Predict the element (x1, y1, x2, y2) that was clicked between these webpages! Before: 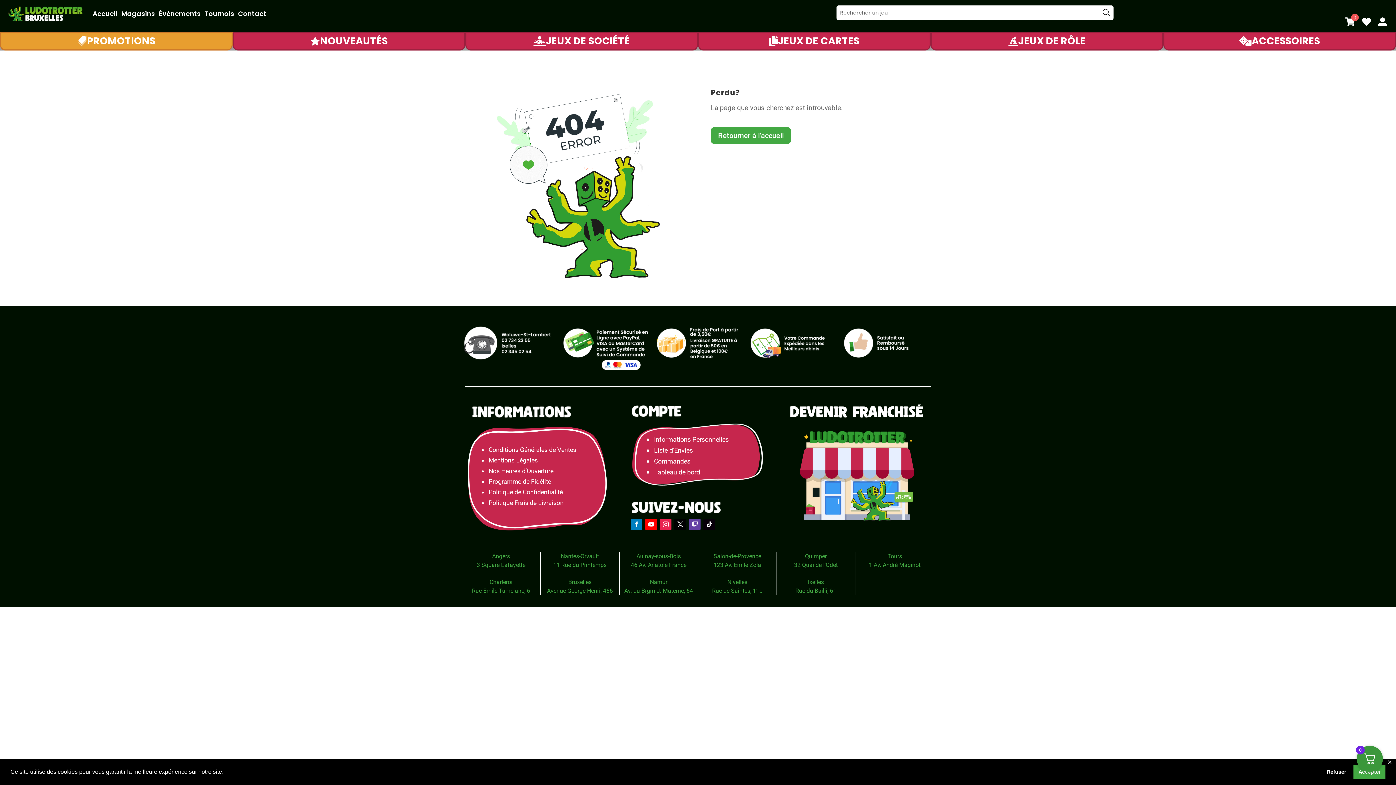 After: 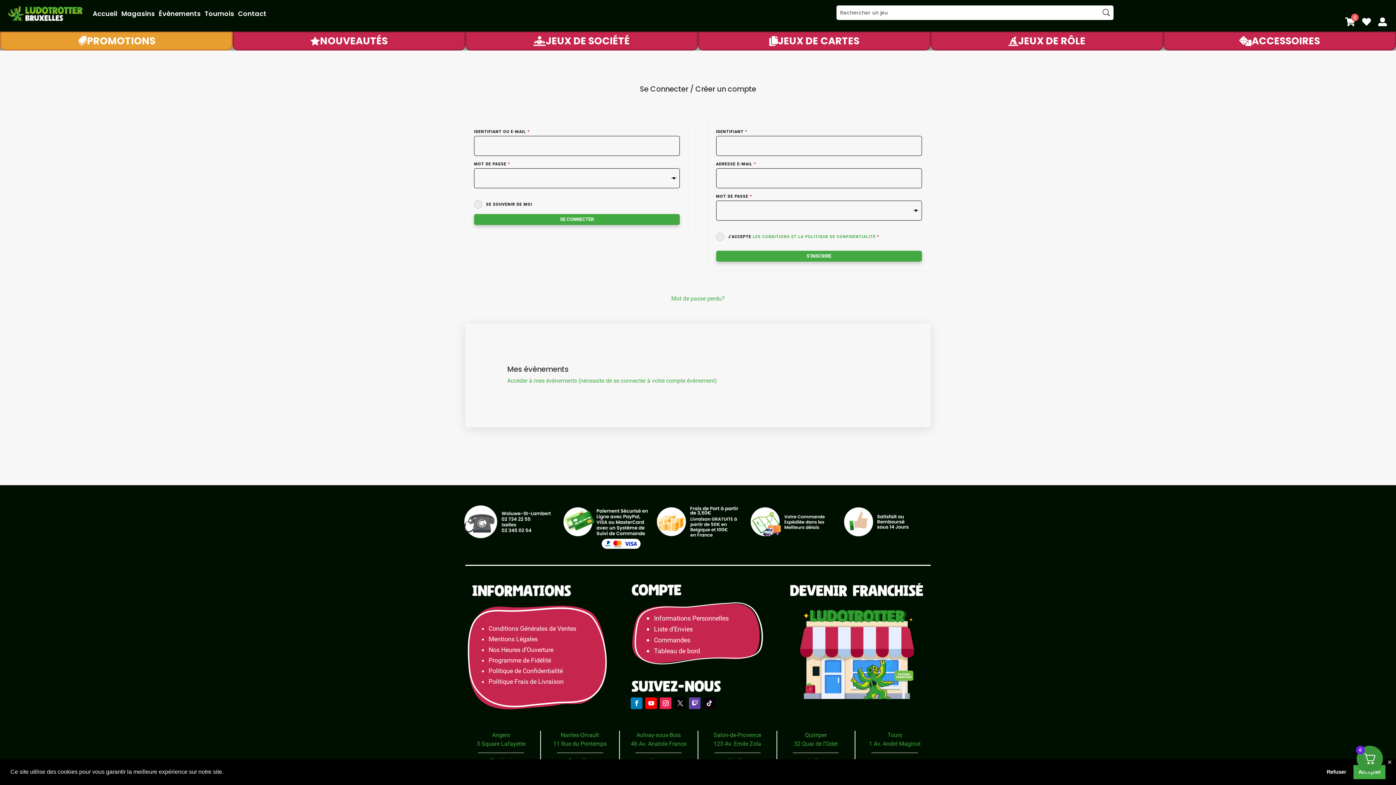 Action: label: Informations Personnelles bbox: (654, 436, 728, 443)